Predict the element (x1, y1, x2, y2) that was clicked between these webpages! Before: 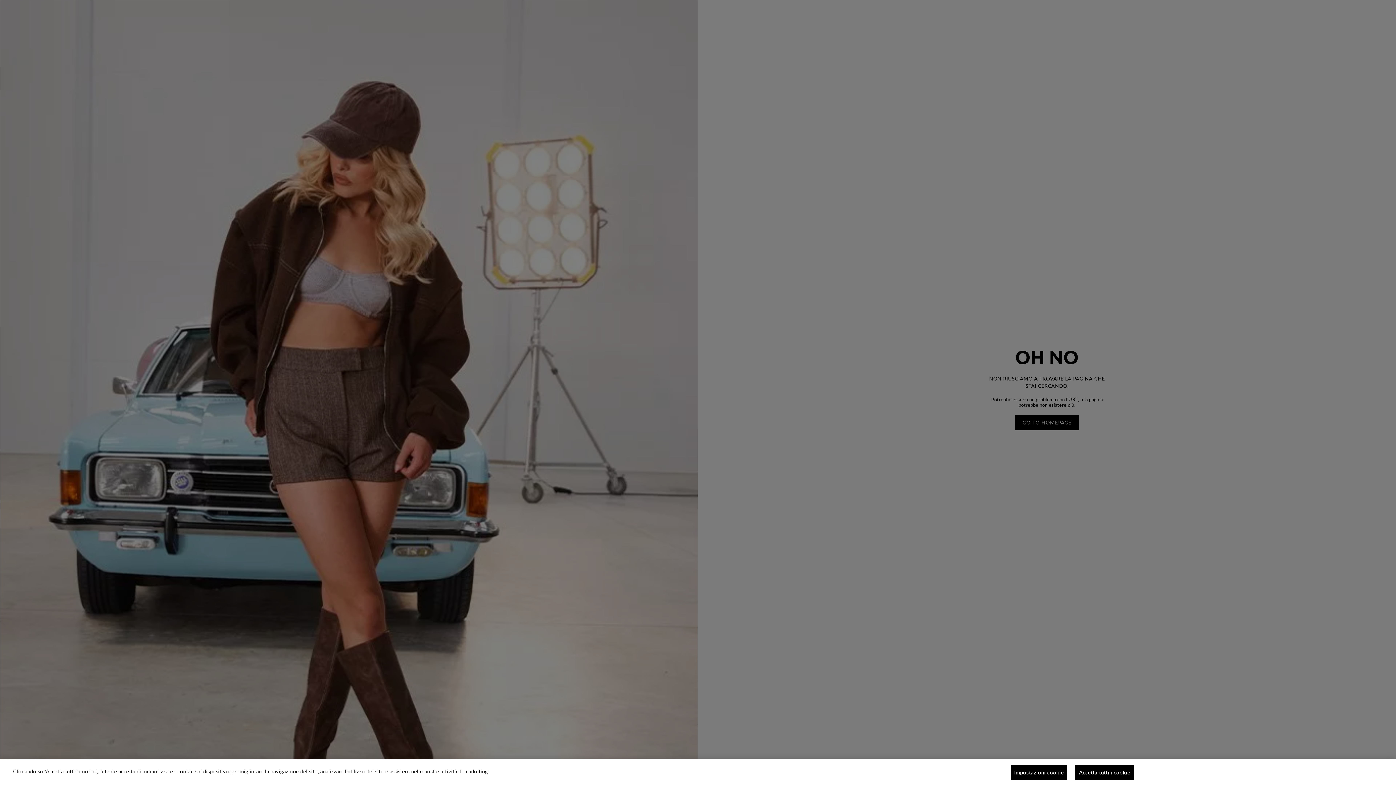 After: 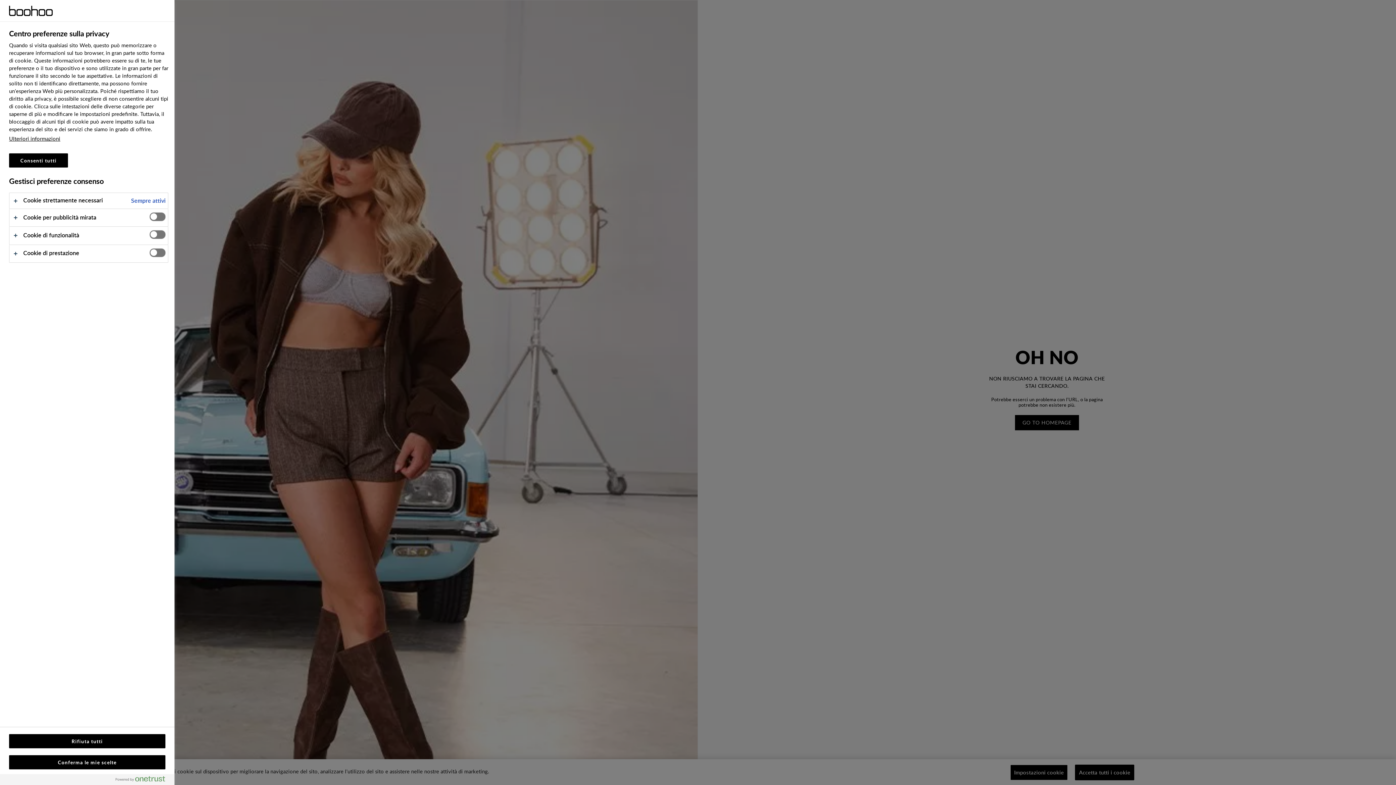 Action: bbox: (1010, 765, 1068, 780) label: Impostazioni cookie